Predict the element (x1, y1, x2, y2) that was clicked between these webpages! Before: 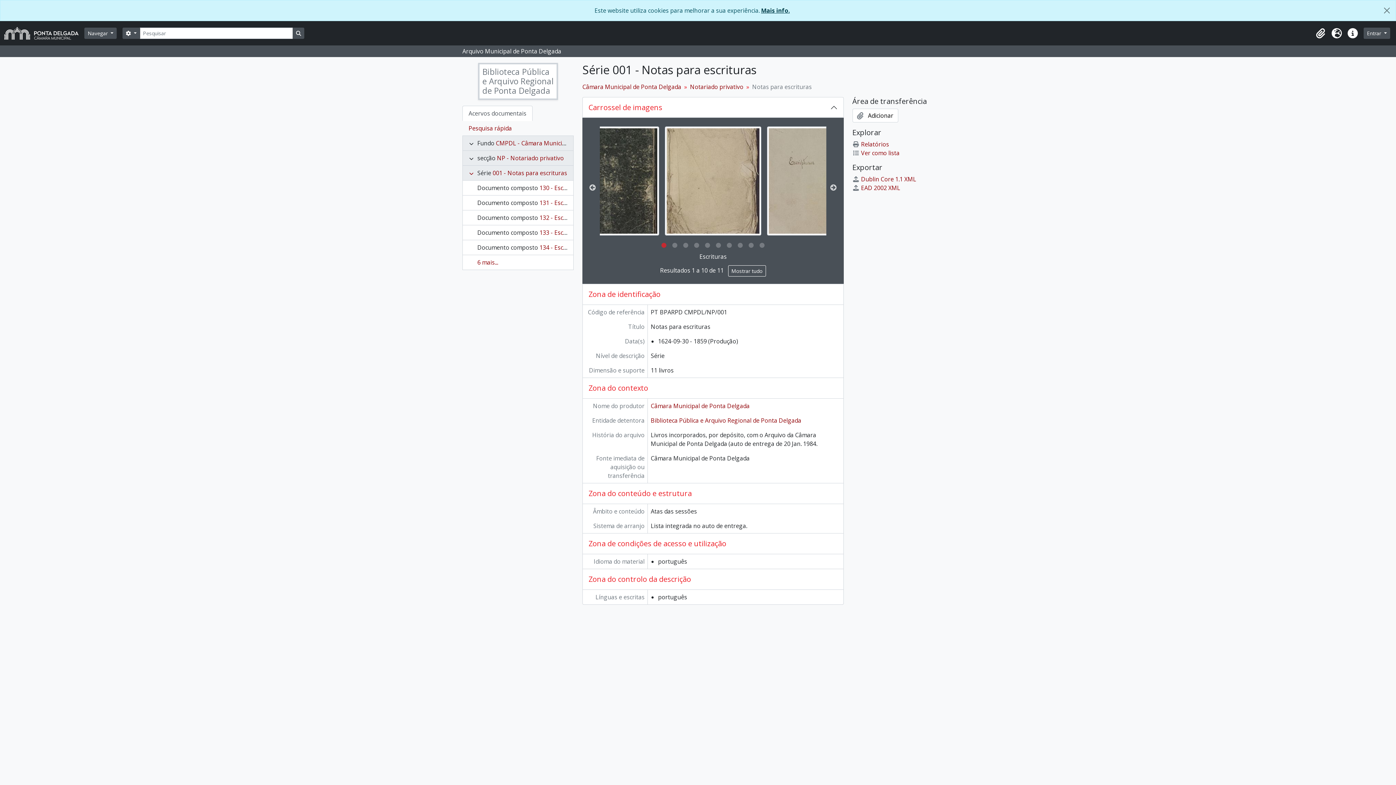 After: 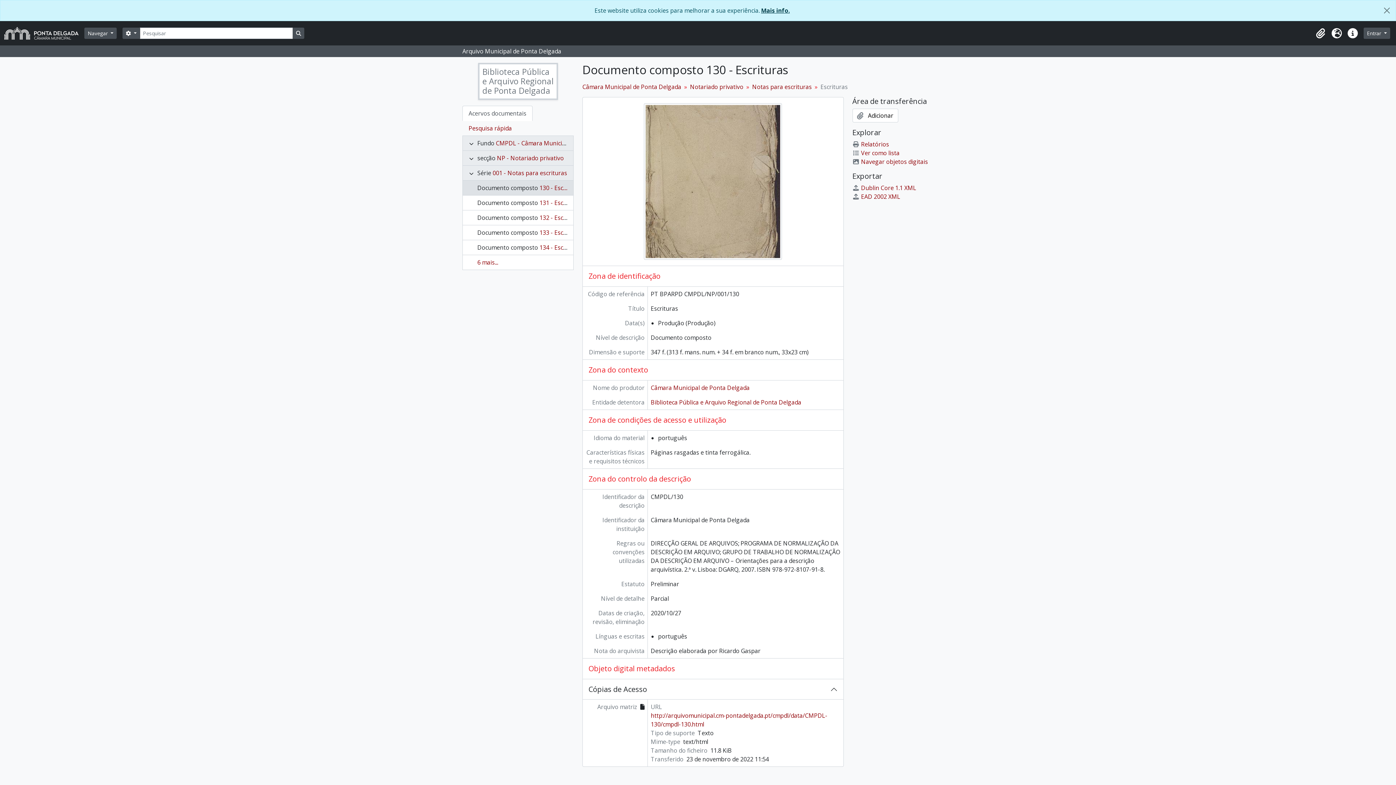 Action: label: Escrituras bbox: (600, 252, 826, 261)